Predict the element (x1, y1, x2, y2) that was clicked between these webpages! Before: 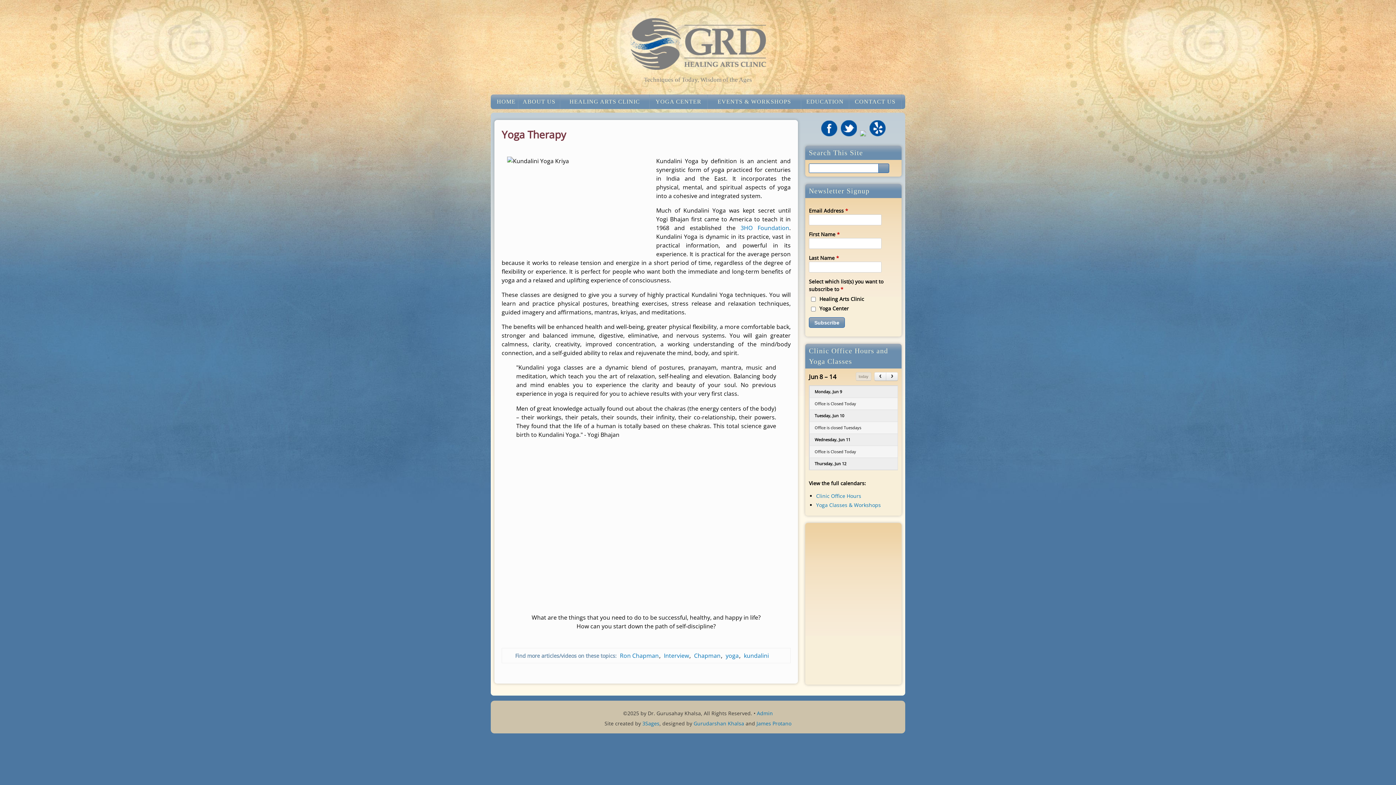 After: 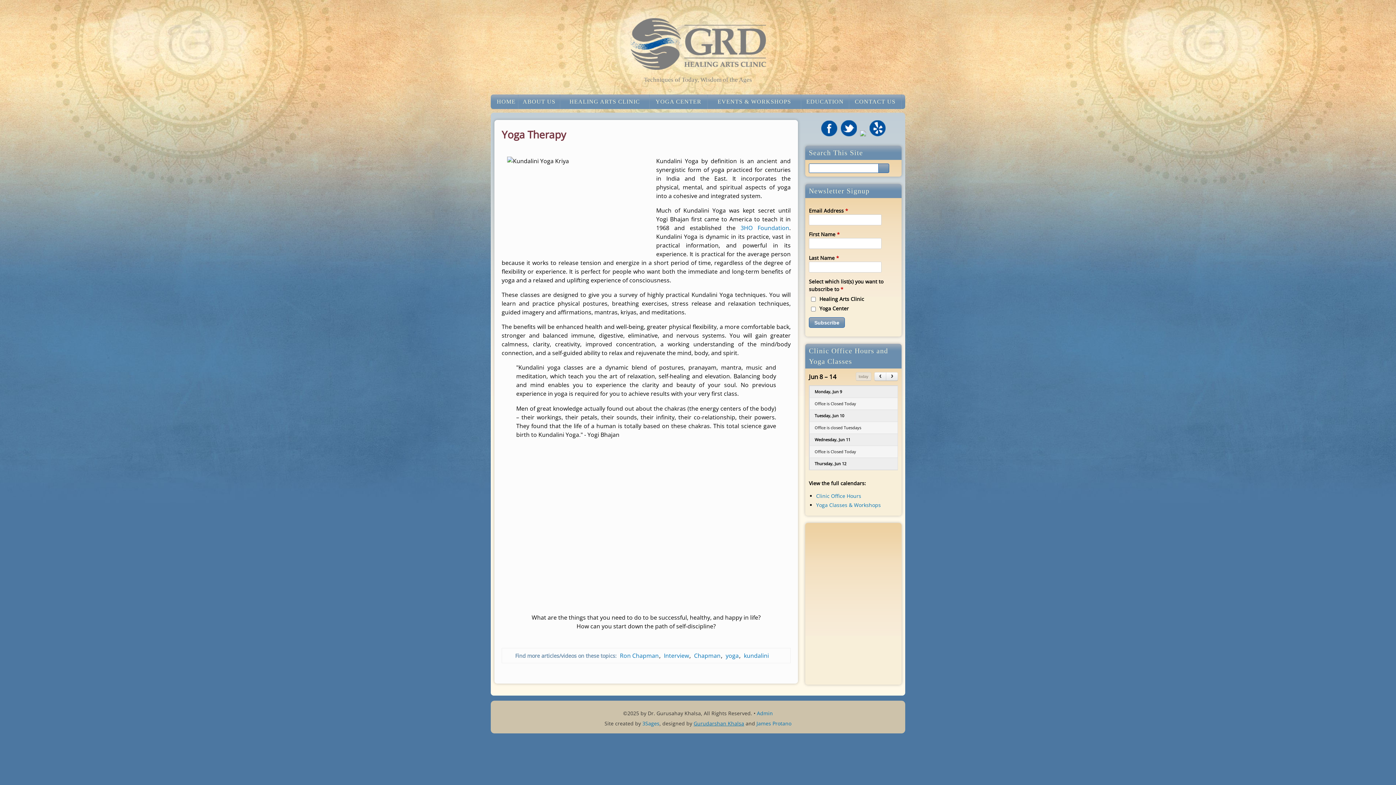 Action: label: Gurudarshan Khalsa bbox: (693, 720, 744, 727)